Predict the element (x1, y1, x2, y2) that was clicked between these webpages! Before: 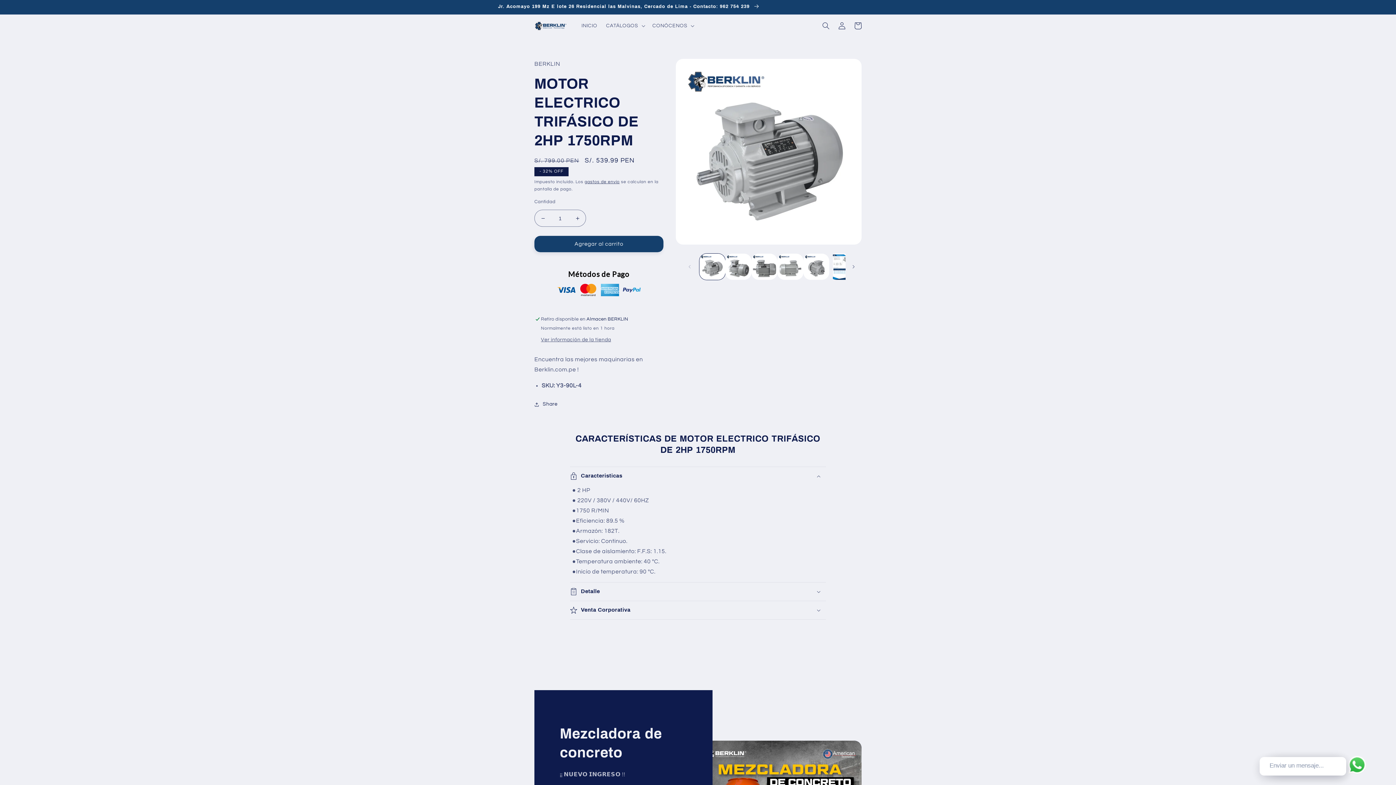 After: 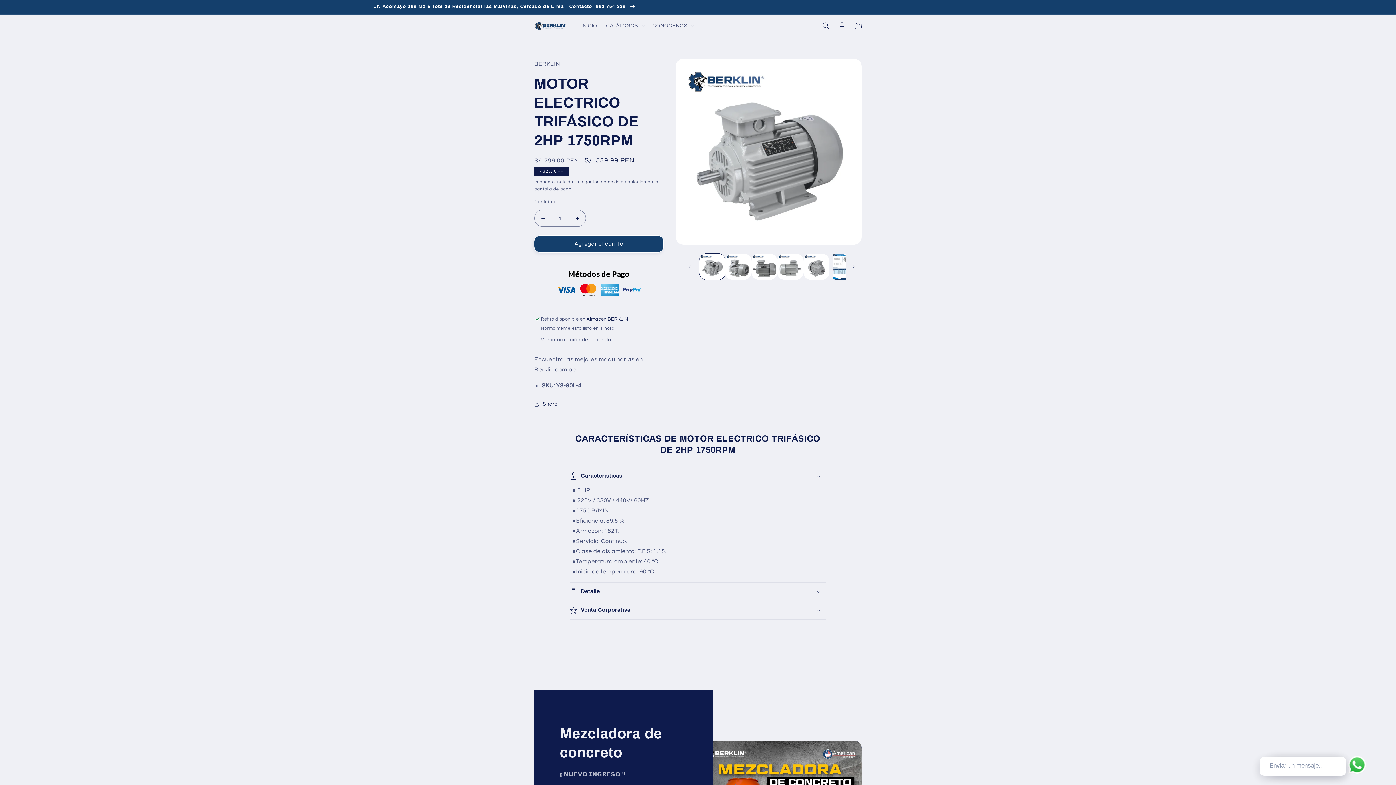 Action: label: Agregar al carrito bbox: (534, 236, 663, 252)